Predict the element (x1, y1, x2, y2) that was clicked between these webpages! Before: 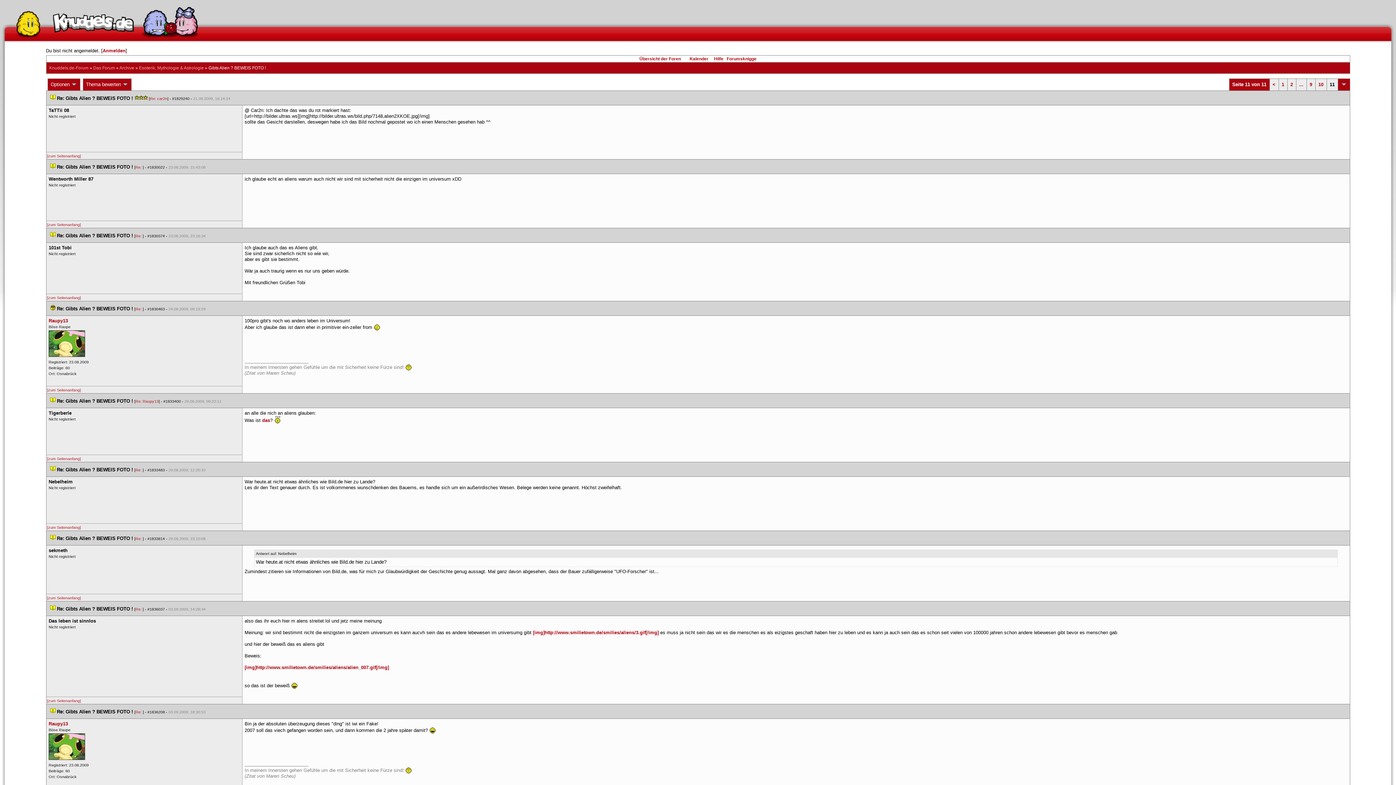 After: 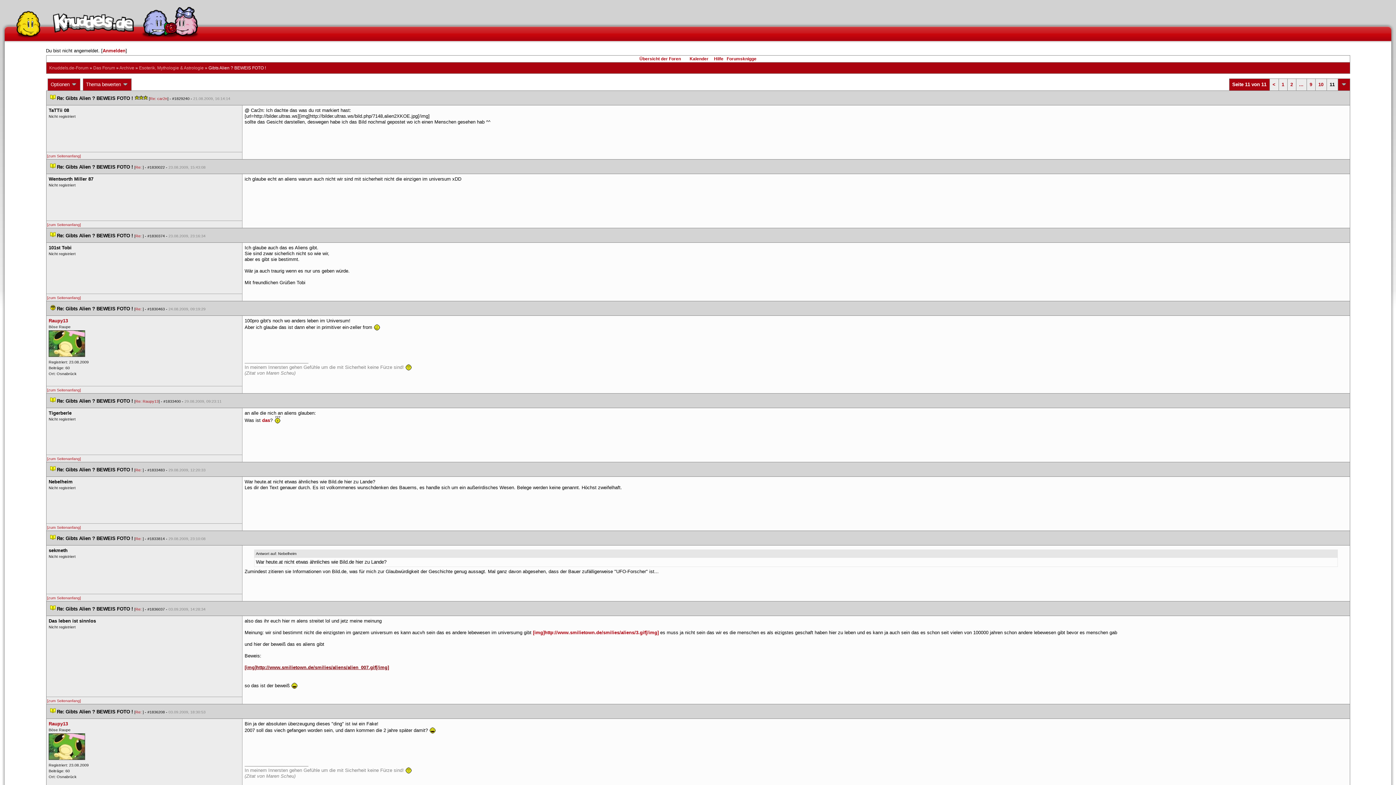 Action: label: [img]http://www.smilietown.de/smilies/aliens/alien_007.gif[/img] bbox: (244, 665, 389, 670)